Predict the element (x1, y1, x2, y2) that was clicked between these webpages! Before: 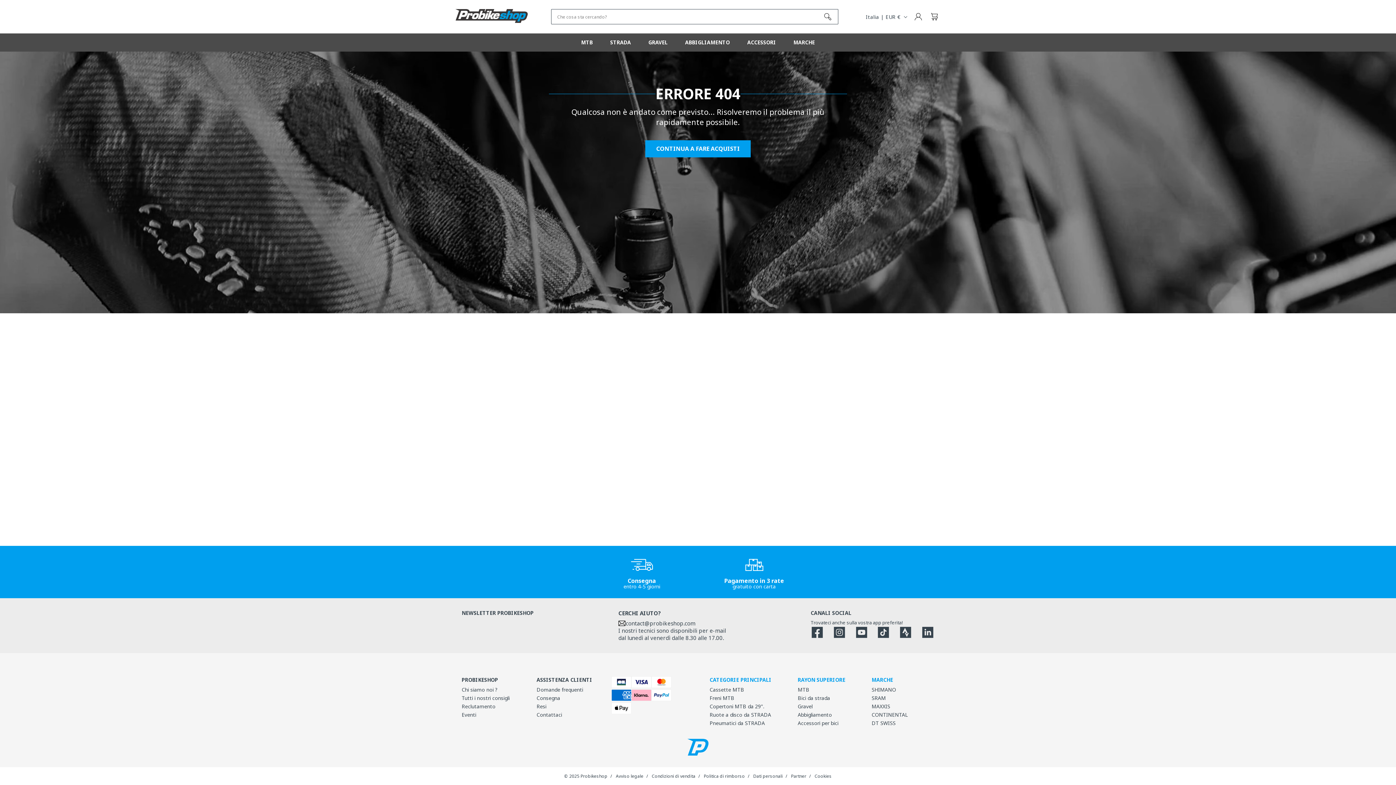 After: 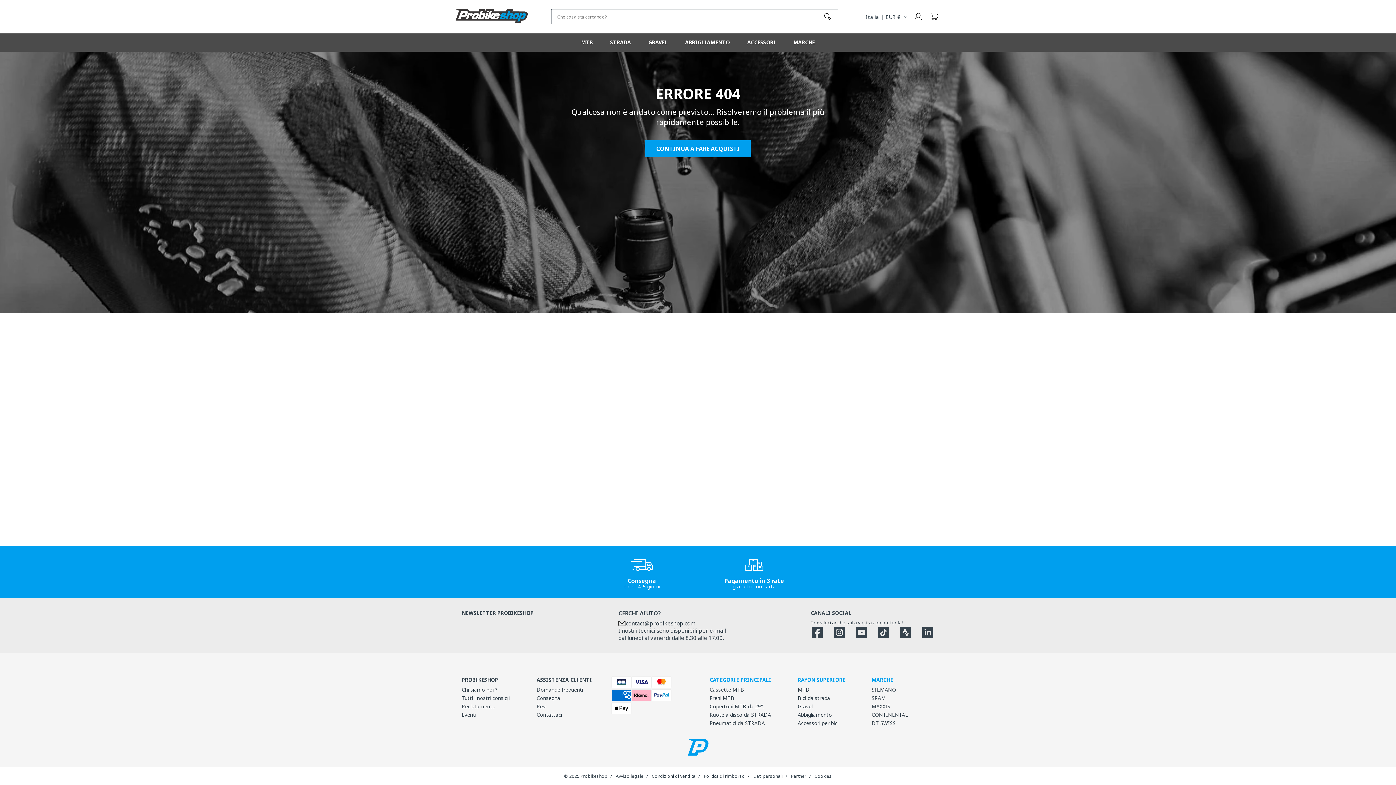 Action: bbox: (651, 689, 671, 702)